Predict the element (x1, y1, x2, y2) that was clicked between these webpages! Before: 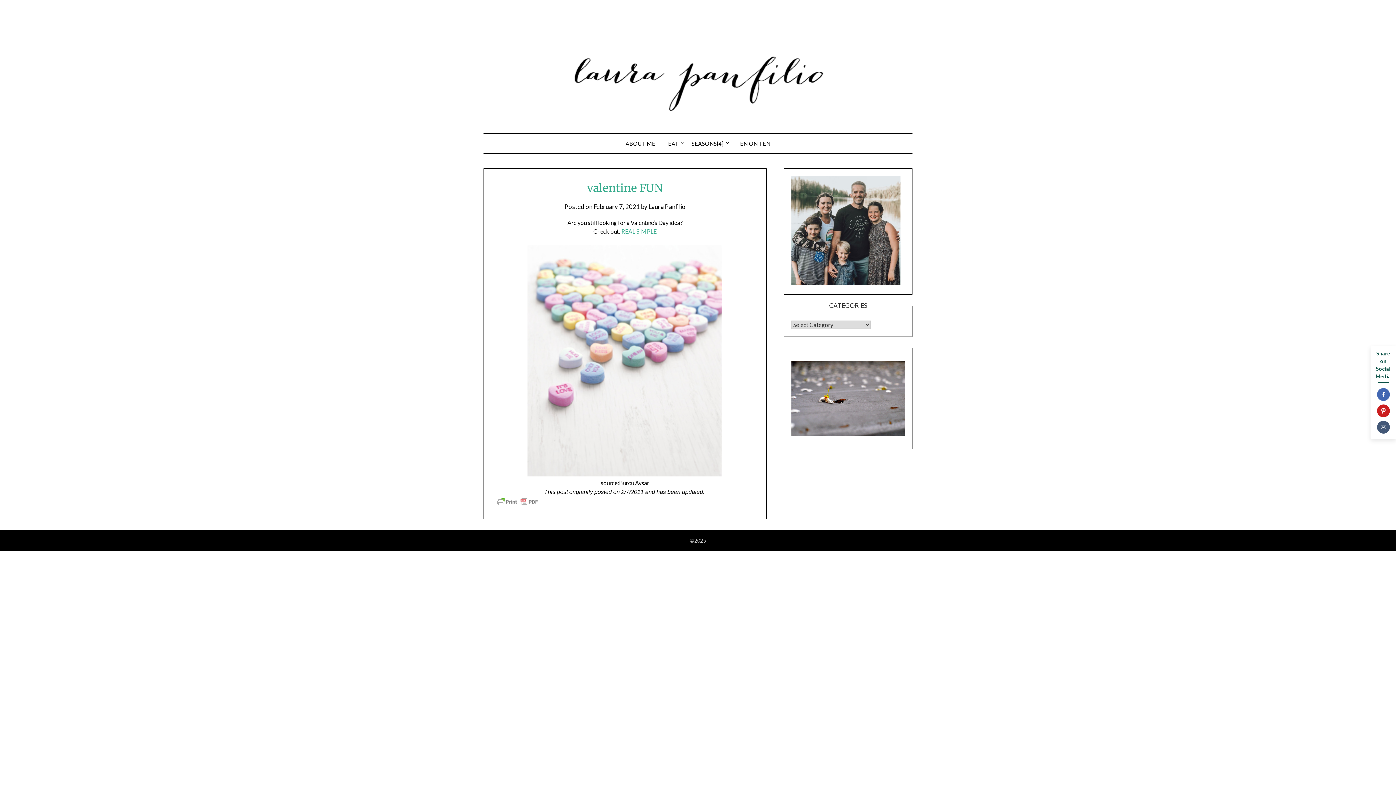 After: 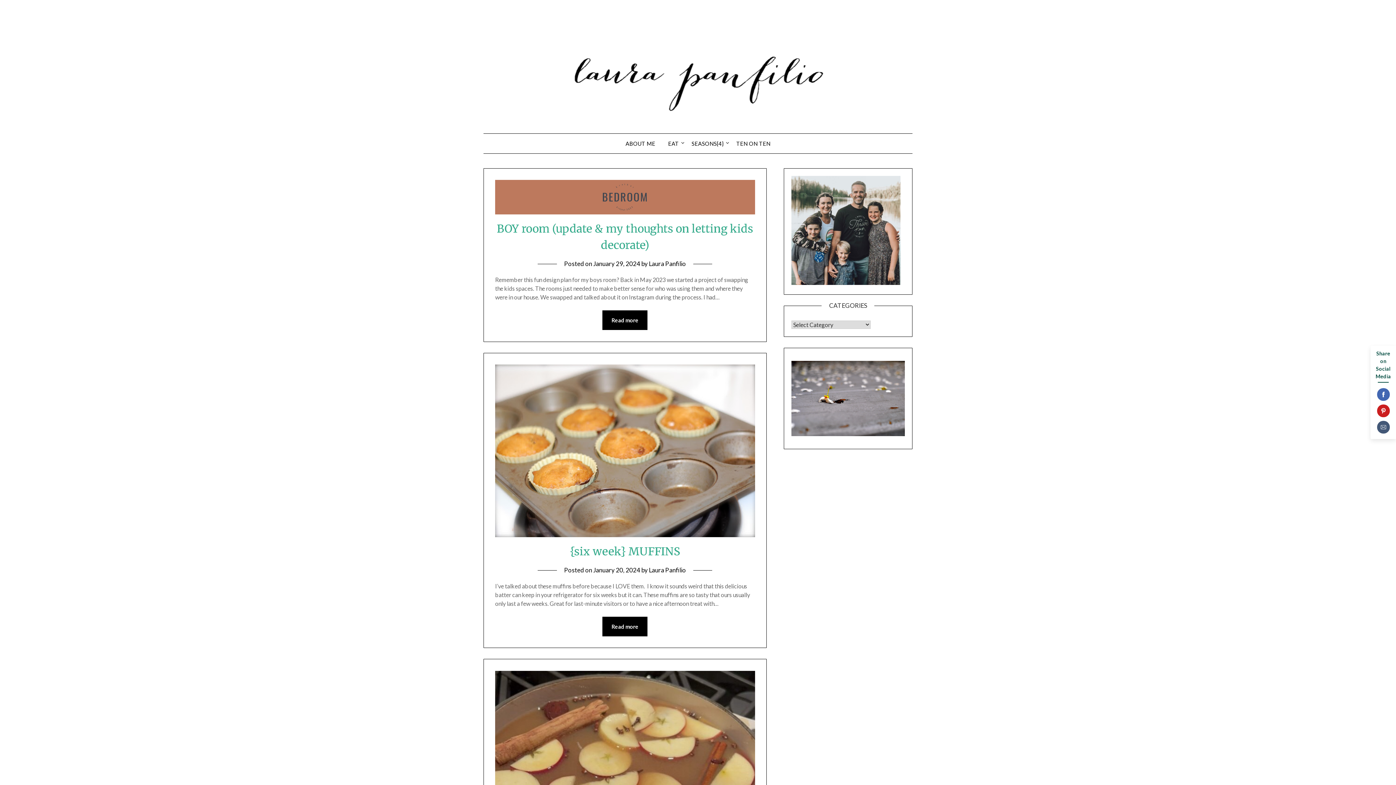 Action: bbox: (556, 10, 840, 120)